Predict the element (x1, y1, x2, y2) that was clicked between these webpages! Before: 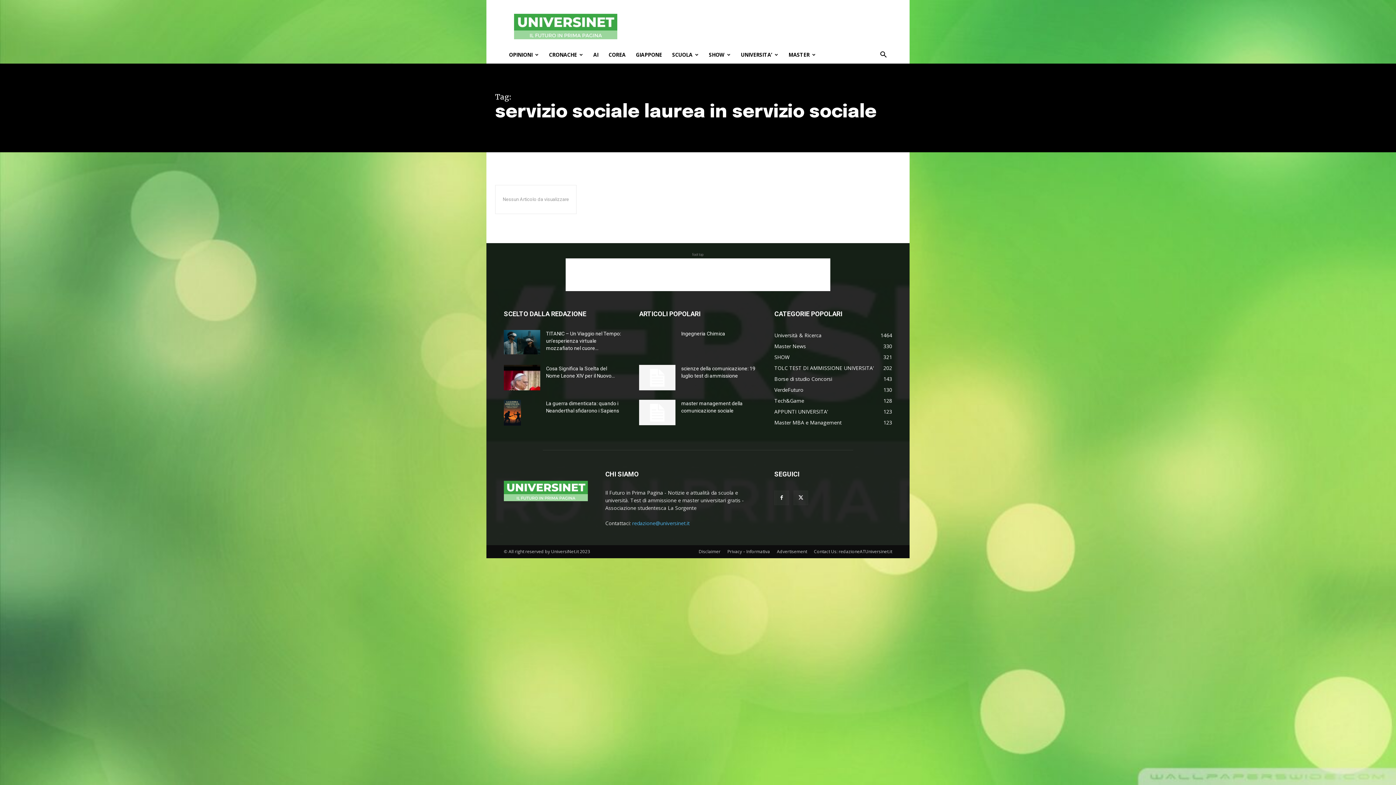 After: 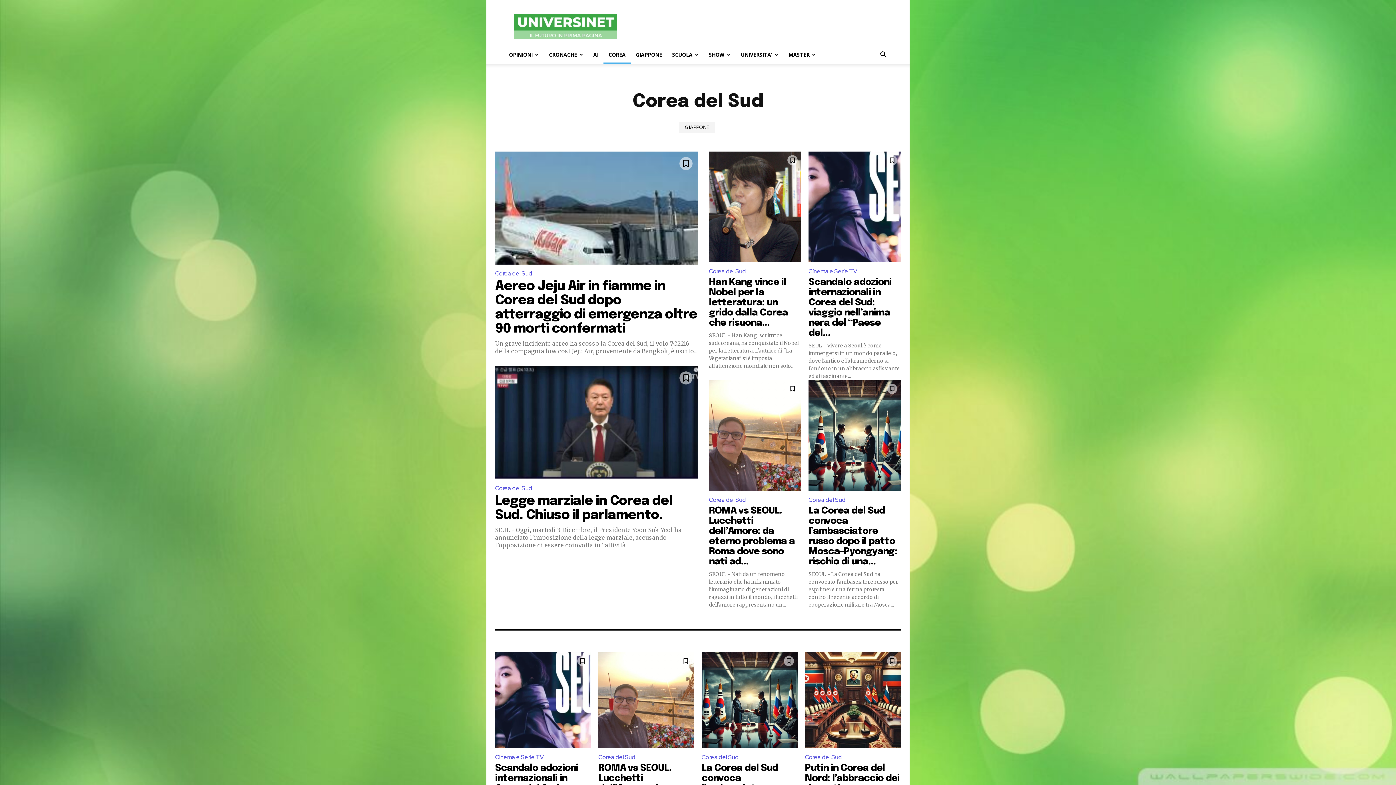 Action: bbox: (603, 46, 630, 63) label: COREA